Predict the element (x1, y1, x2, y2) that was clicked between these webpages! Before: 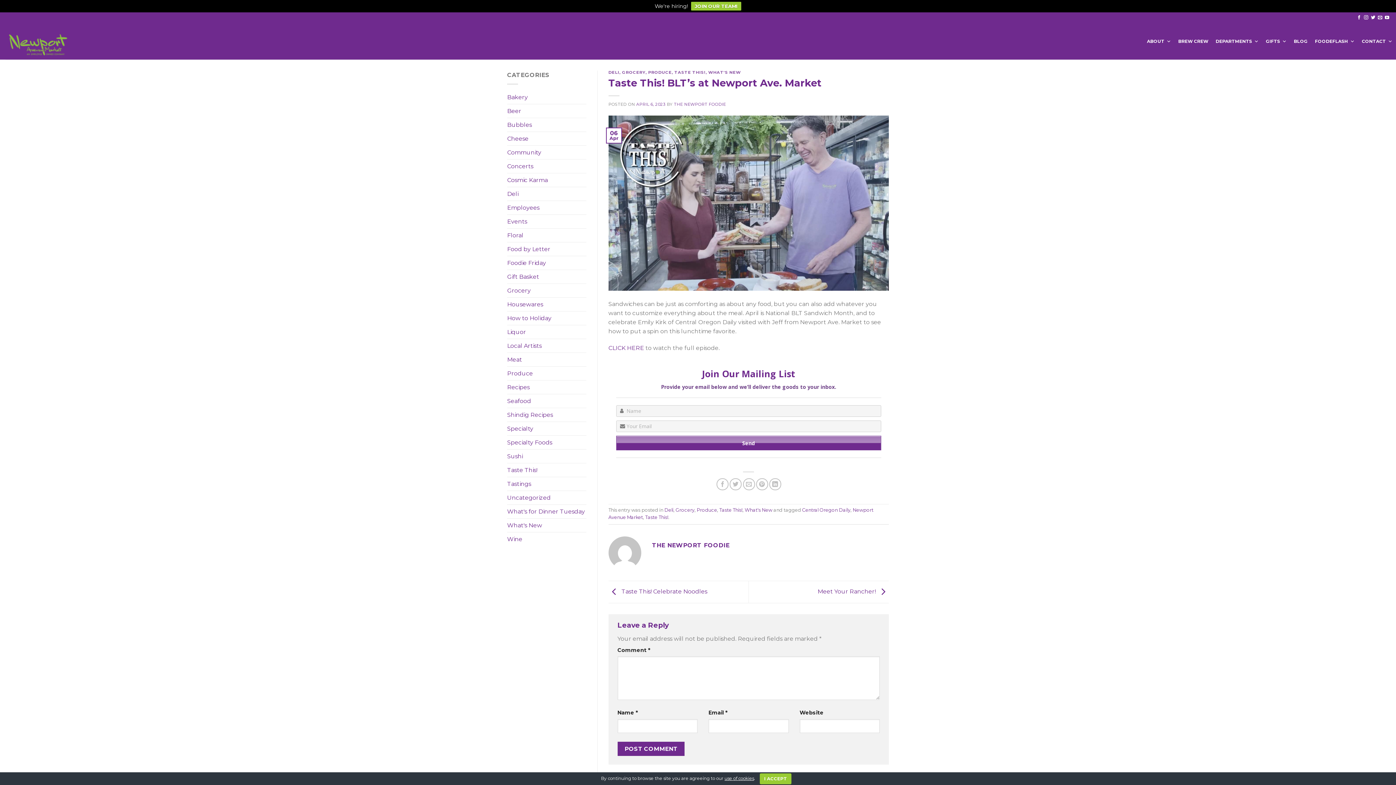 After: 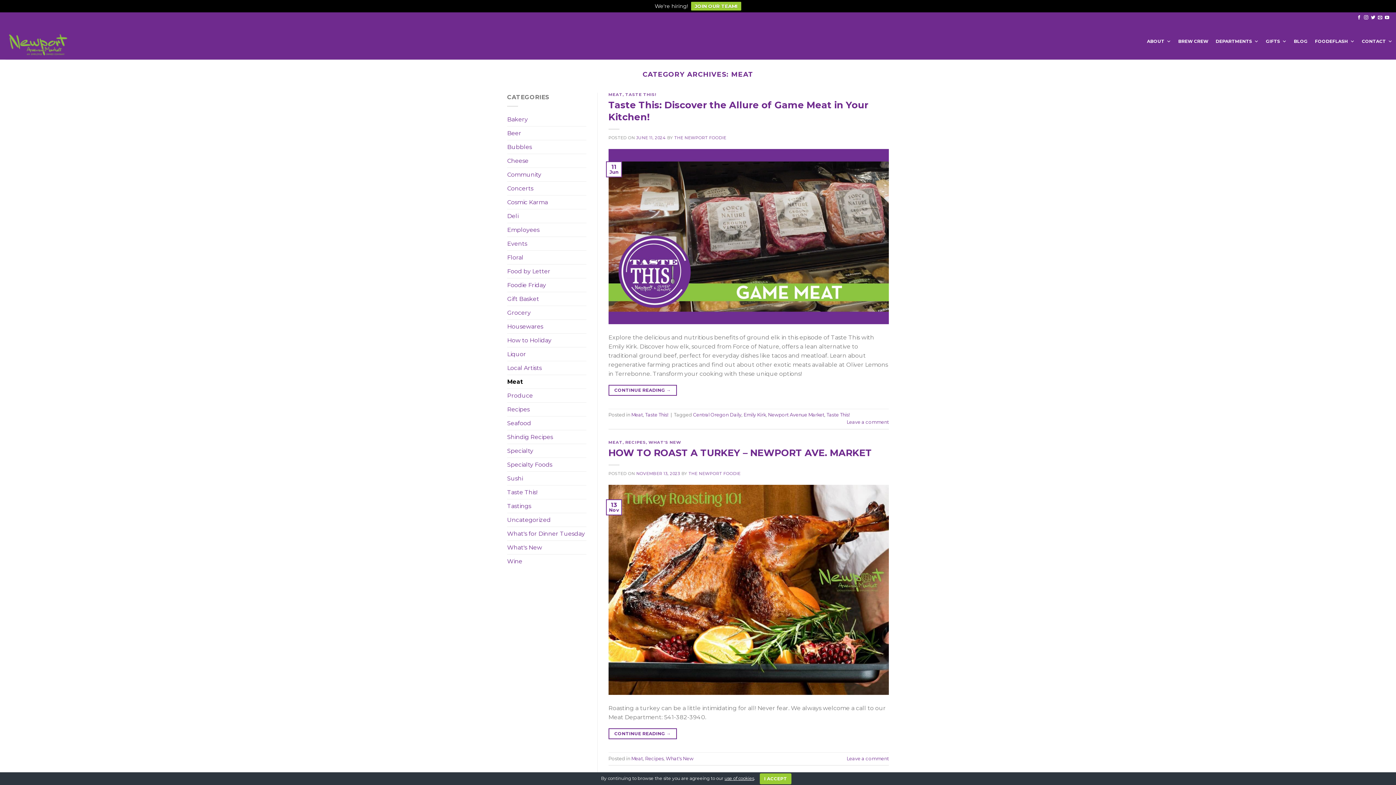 Action: label: Meat bbox: (507, 352, 522, 366)